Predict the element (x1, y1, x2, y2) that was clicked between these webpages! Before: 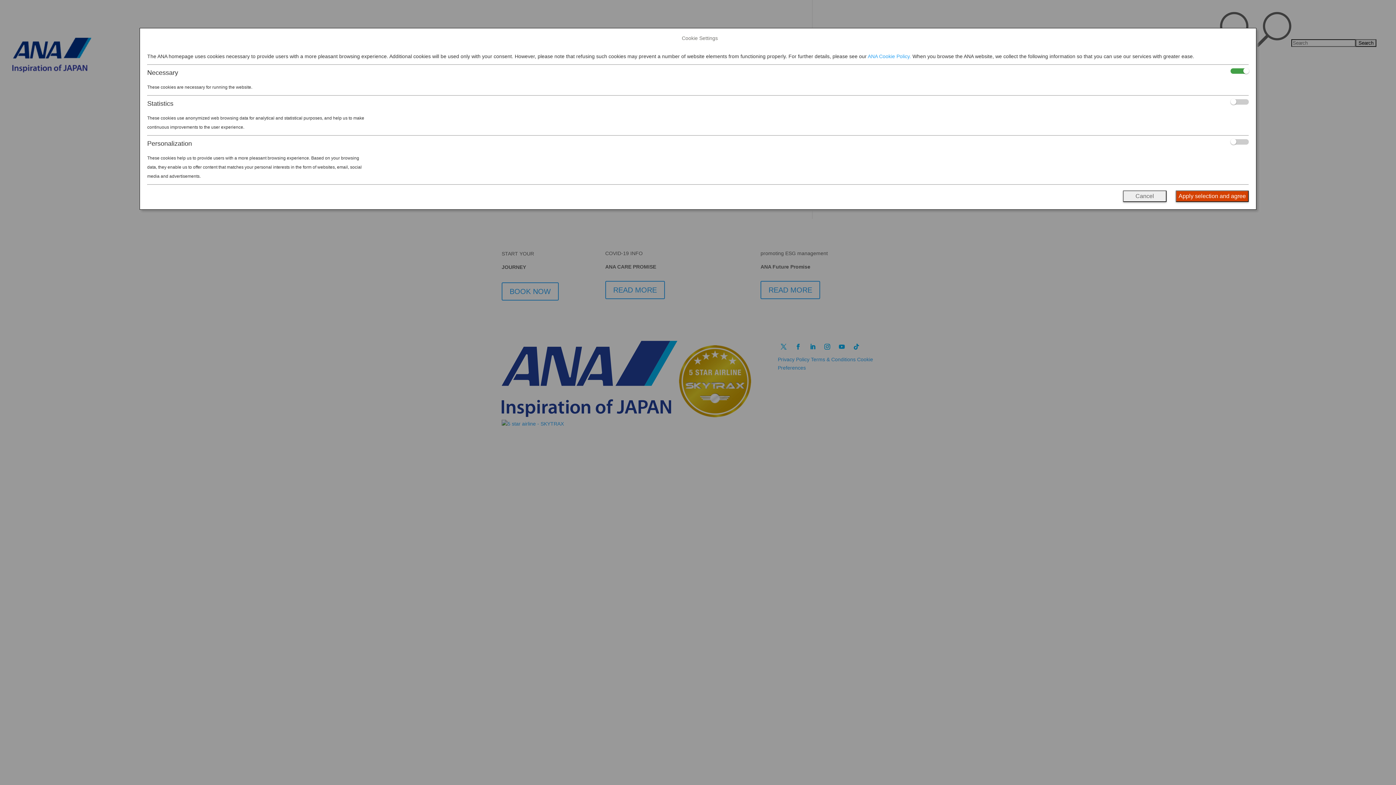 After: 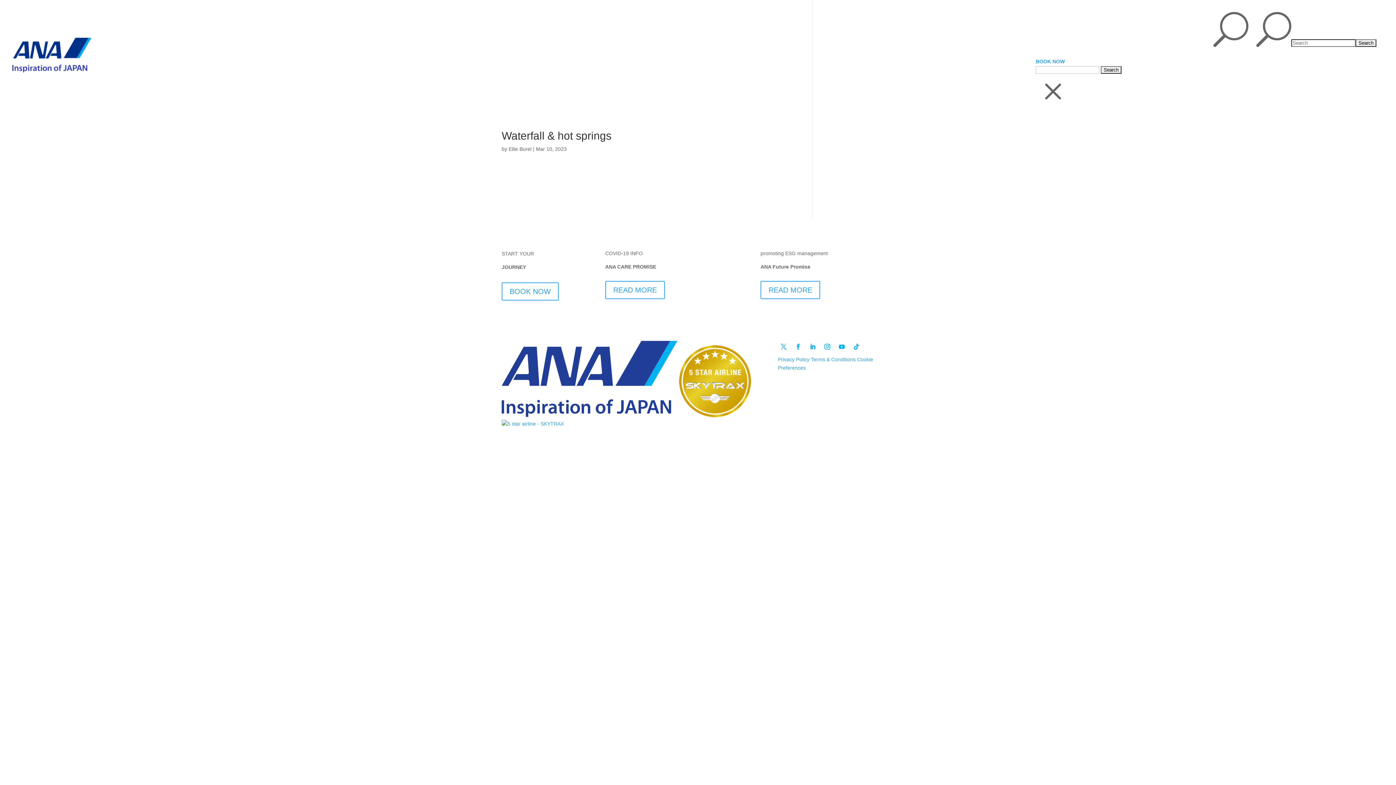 Action: bbox: (1123, 190, 1166, 202) label: Cancel